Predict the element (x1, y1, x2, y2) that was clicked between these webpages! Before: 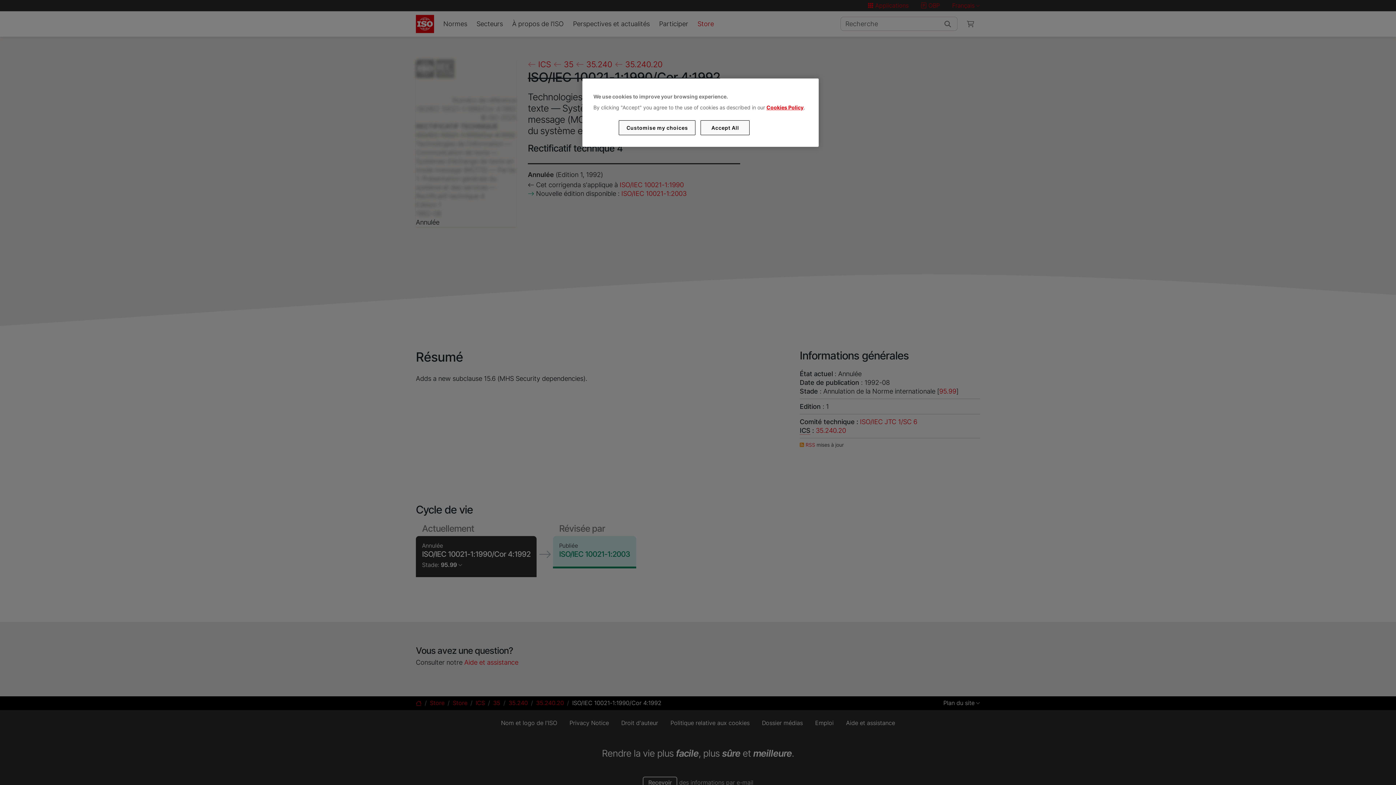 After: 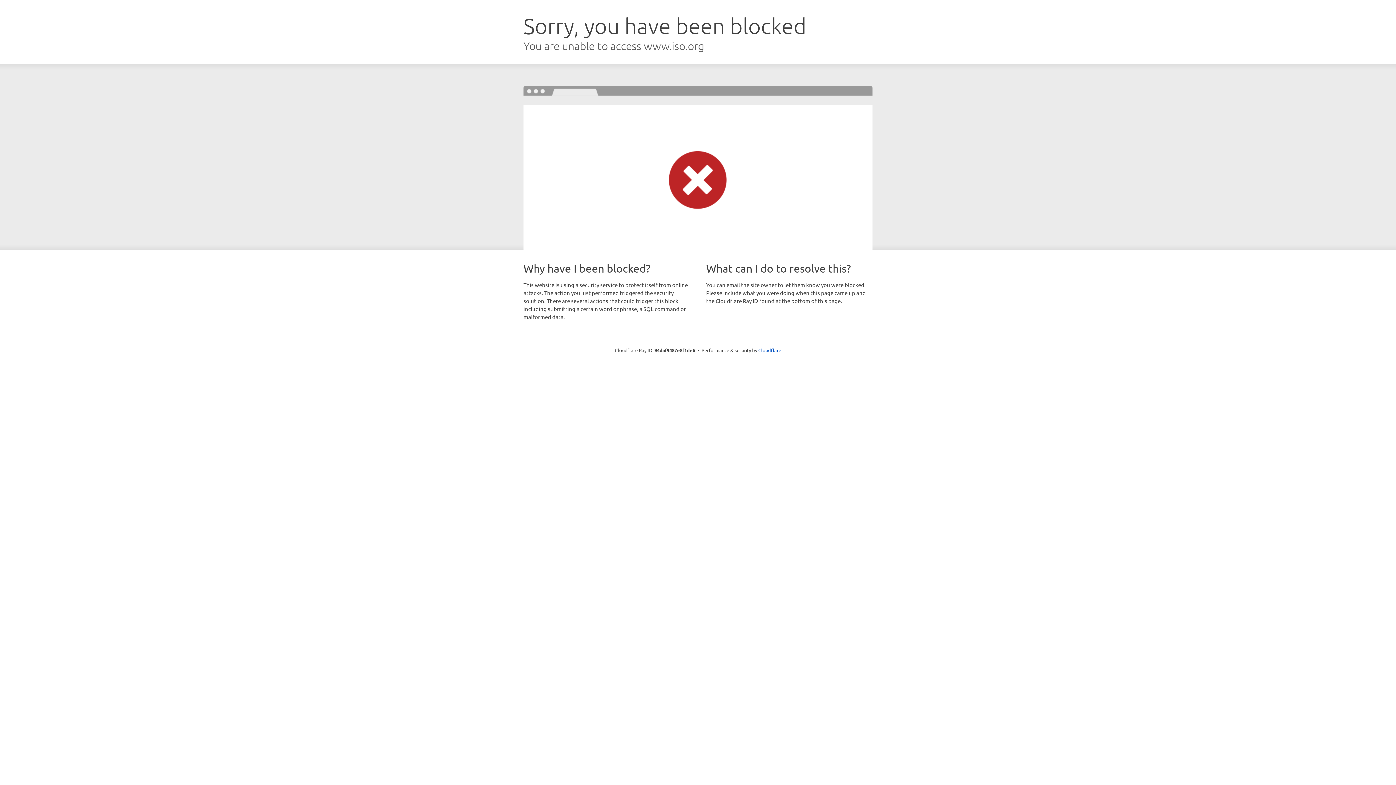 Action: label: Cookies Policy bbox: (766, 104, 803, 110)